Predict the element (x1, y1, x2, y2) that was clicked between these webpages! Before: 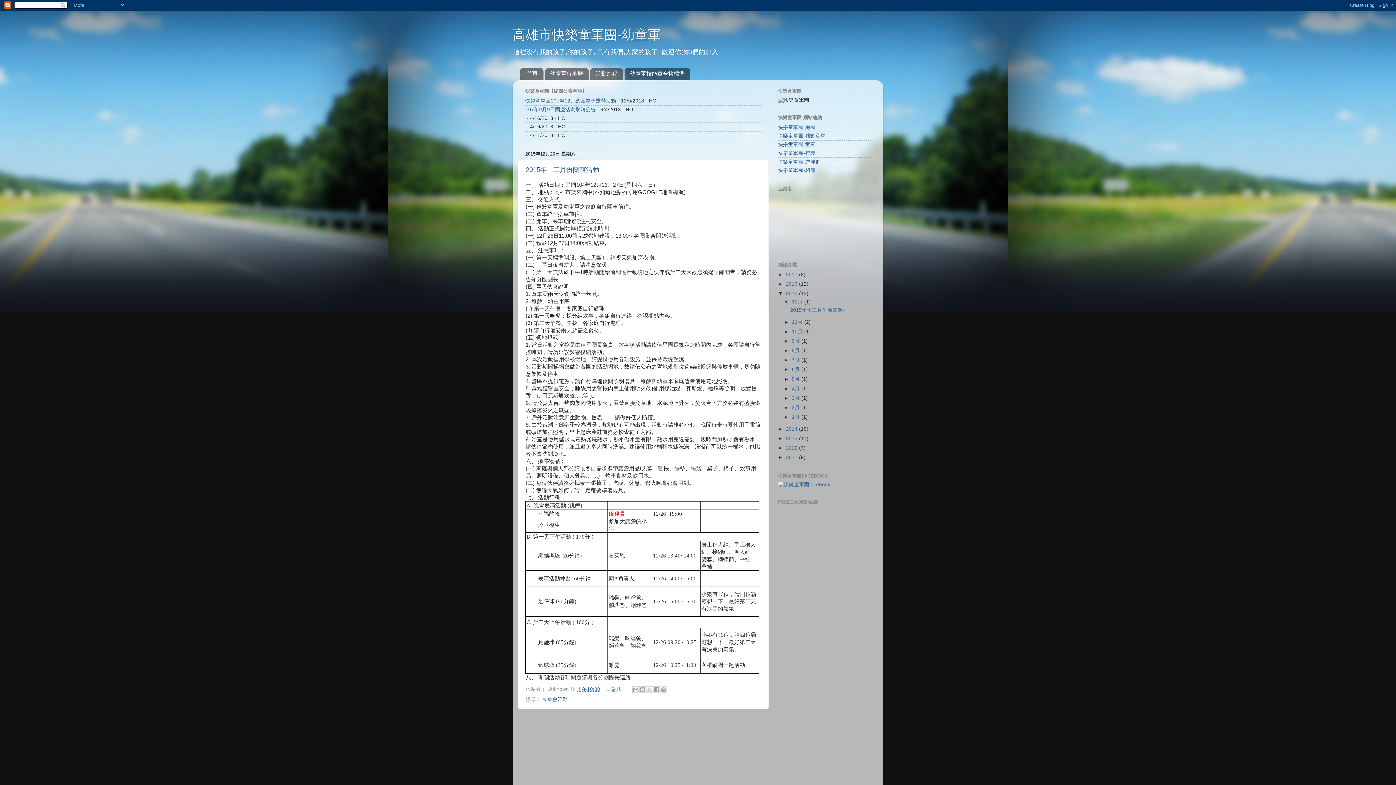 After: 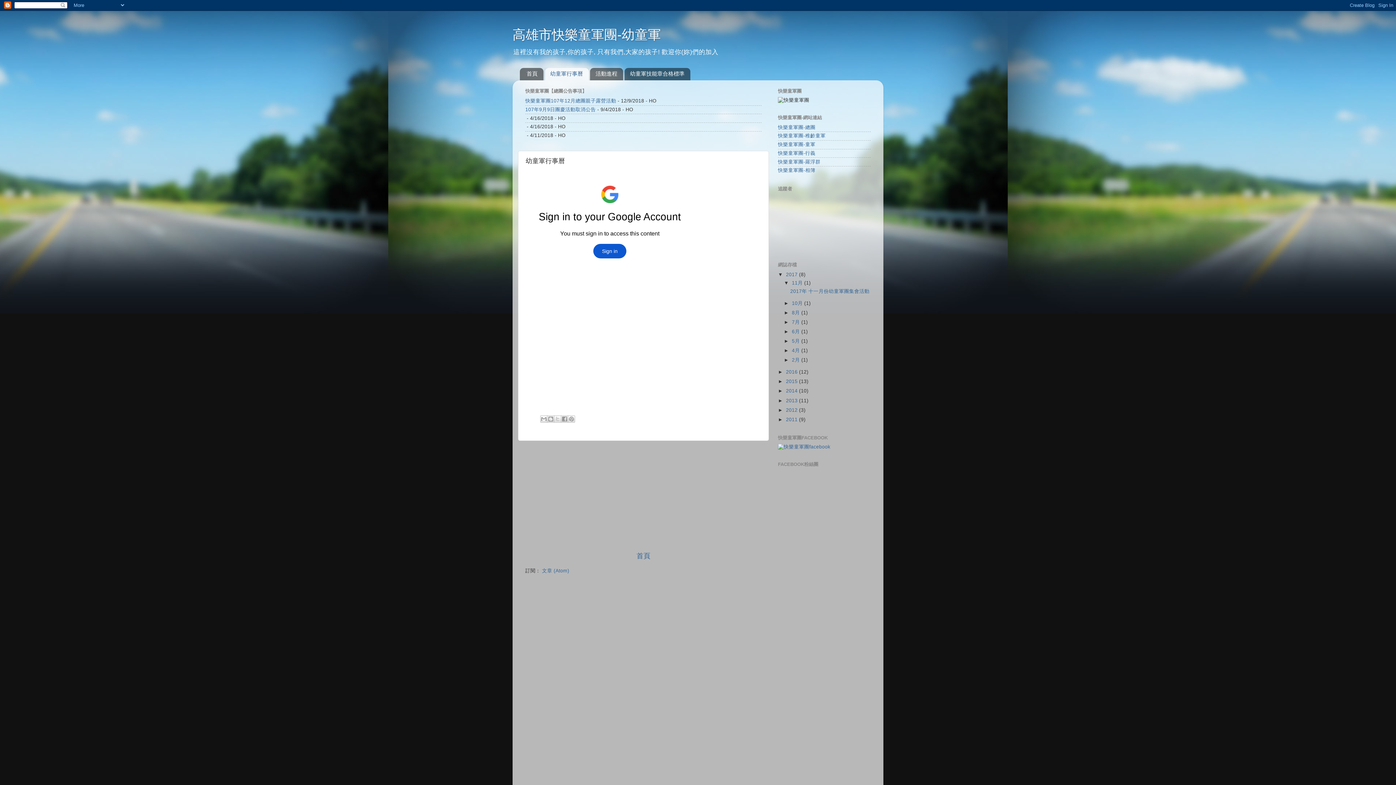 Action: label: 幼童軍行事曆 bbox: (544, 67, 588, 80)